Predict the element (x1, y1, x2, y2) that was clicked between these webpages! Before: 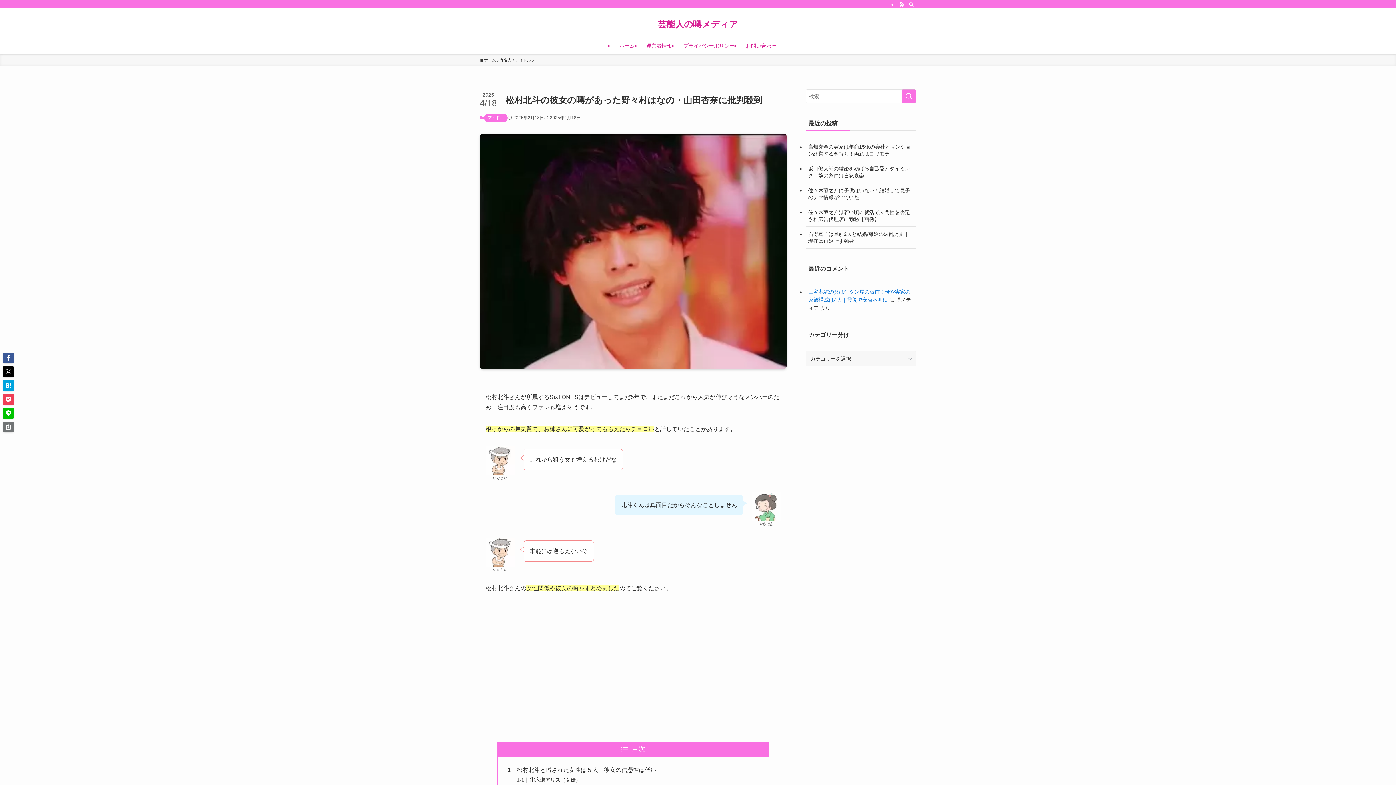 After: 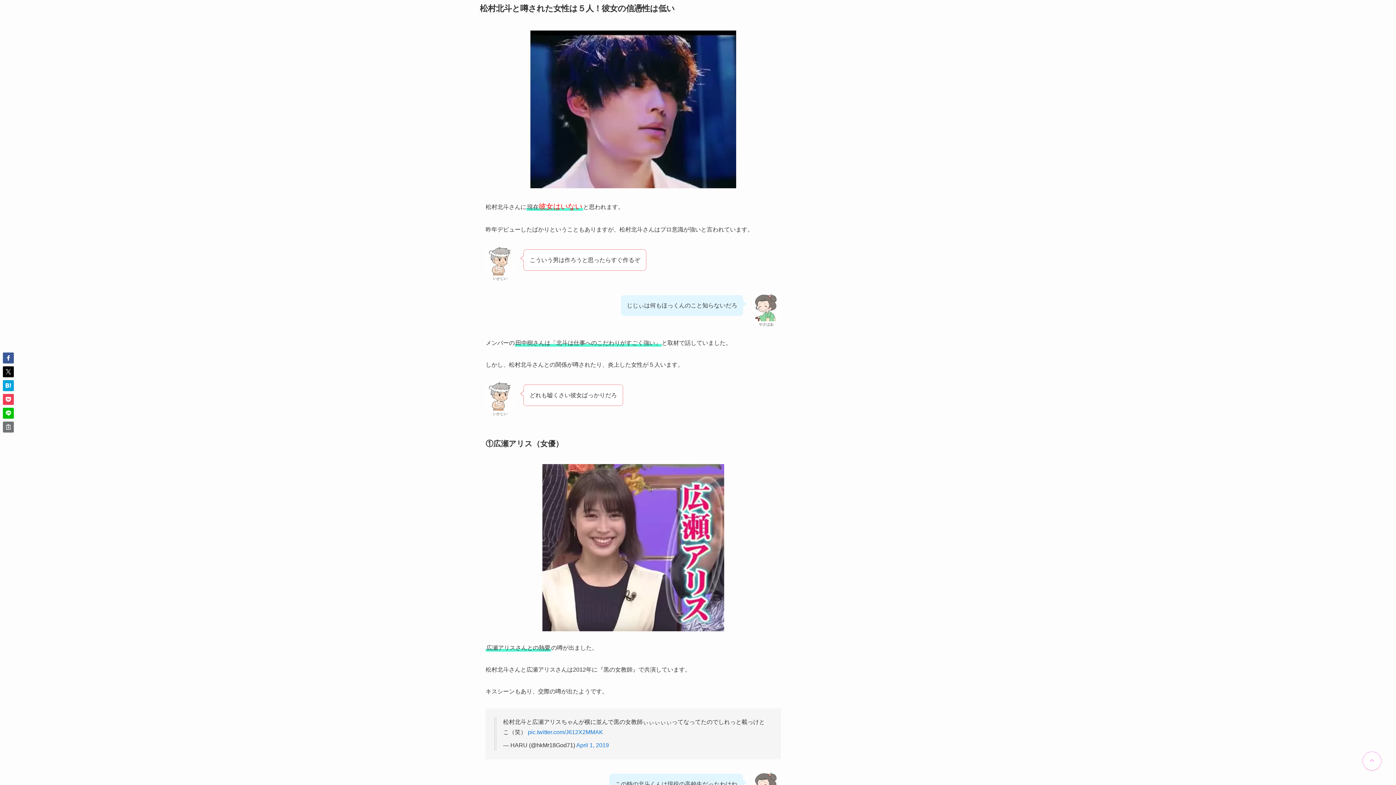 Action: bbox: (516, 767, 656, 773) label: 松村北斗と噂された女性は５人！彼女の信憑性は低い